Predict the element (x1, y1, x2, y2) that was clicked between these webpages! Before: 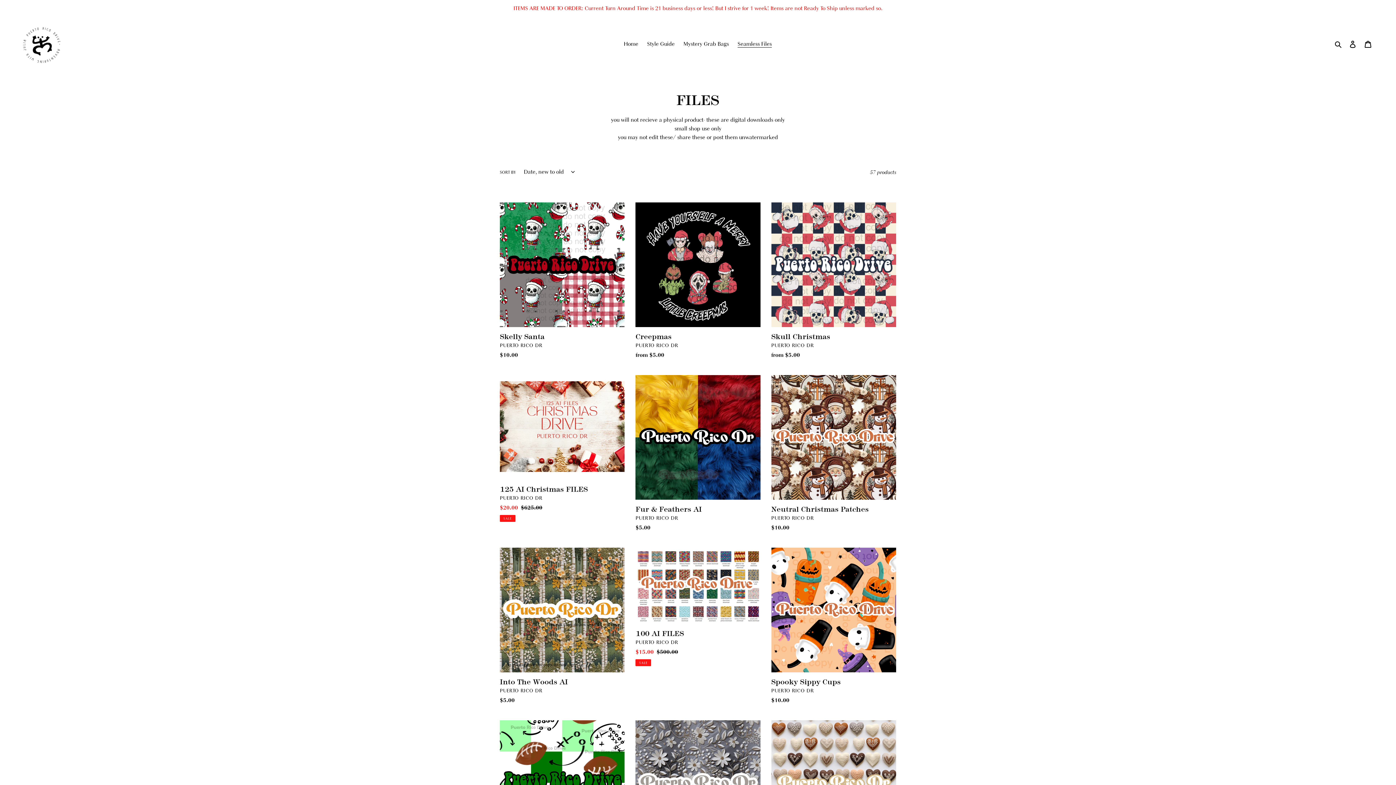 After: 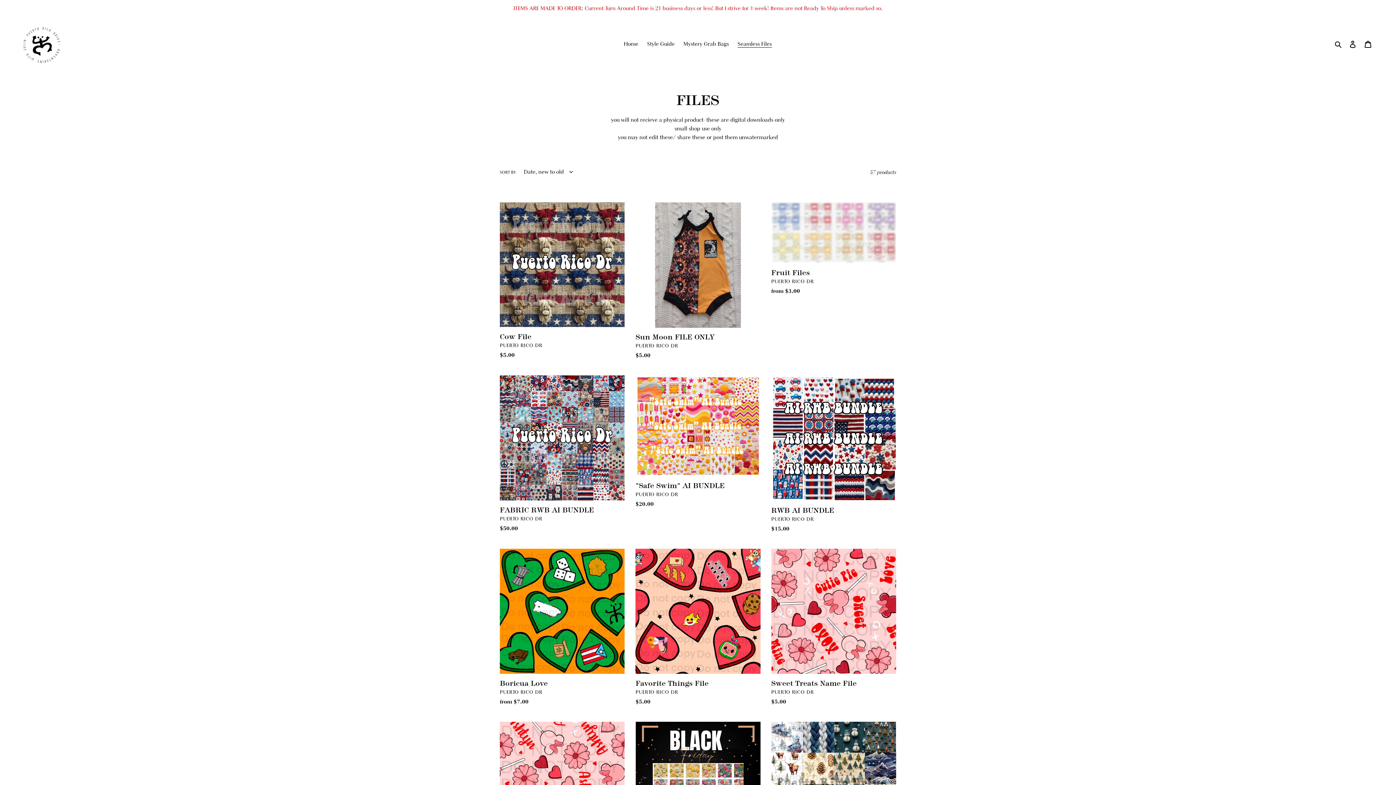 Action: label: Seamless Files bbox: (734, 38, 775, 49)